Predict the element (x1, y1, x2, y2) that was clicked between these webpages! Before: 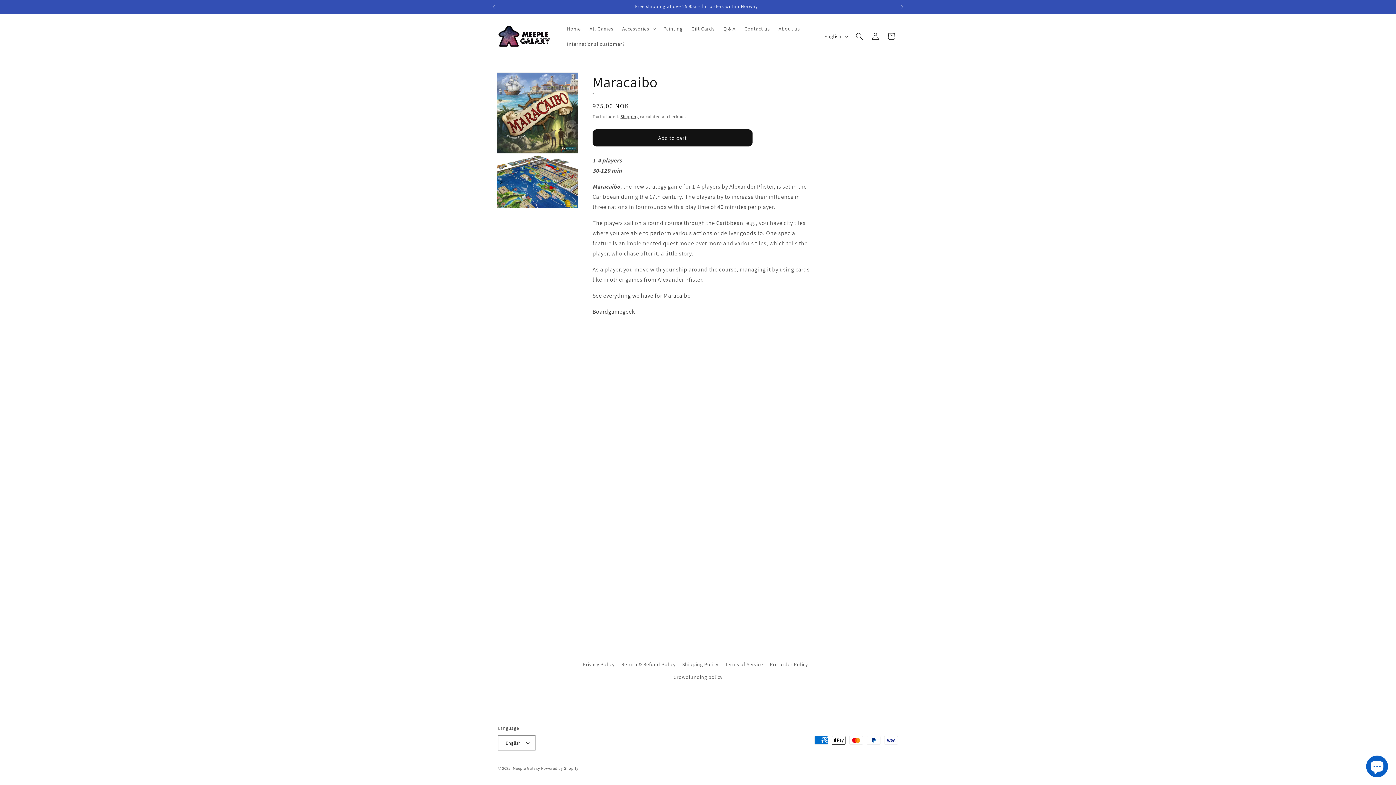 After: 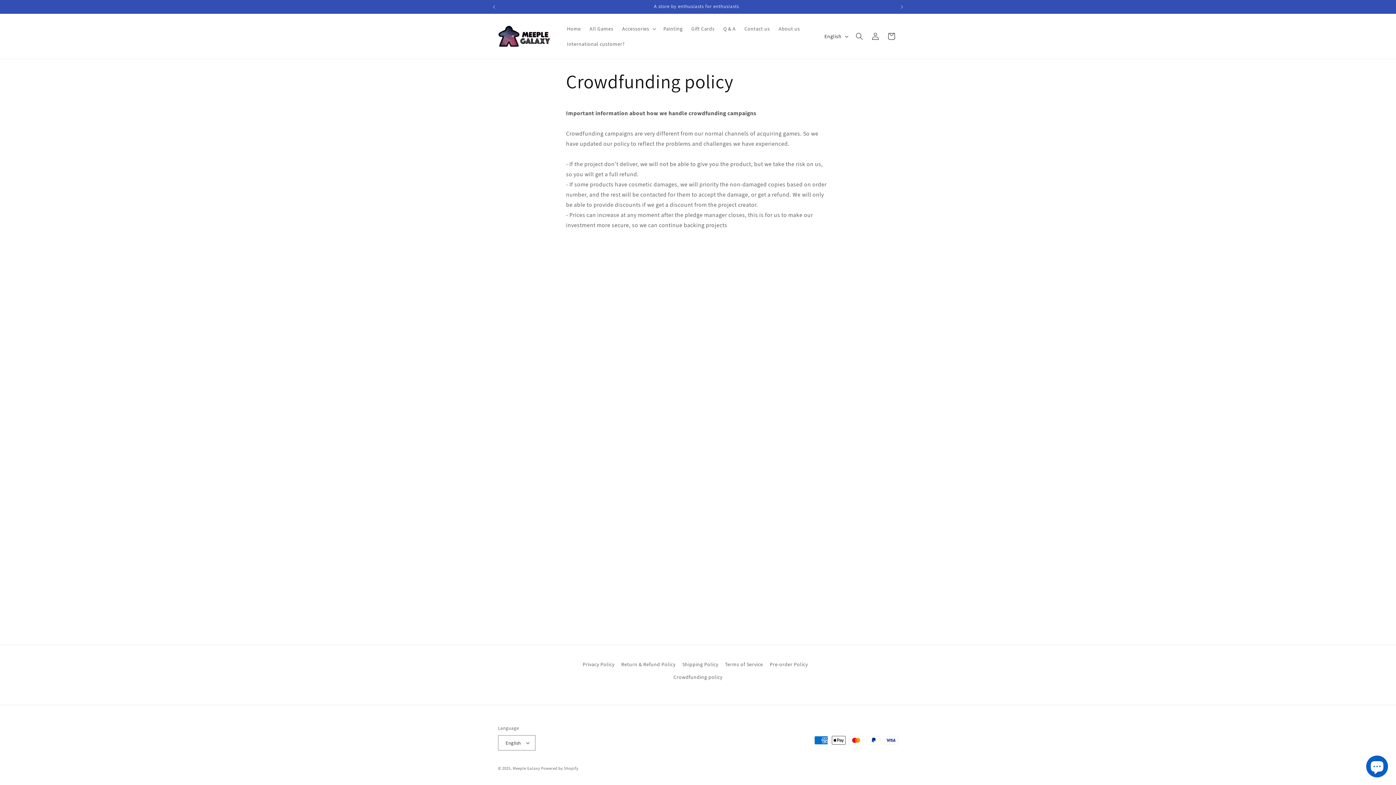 Action: bbox: (673, 671, 722, 684) label: Crowdfunding policy